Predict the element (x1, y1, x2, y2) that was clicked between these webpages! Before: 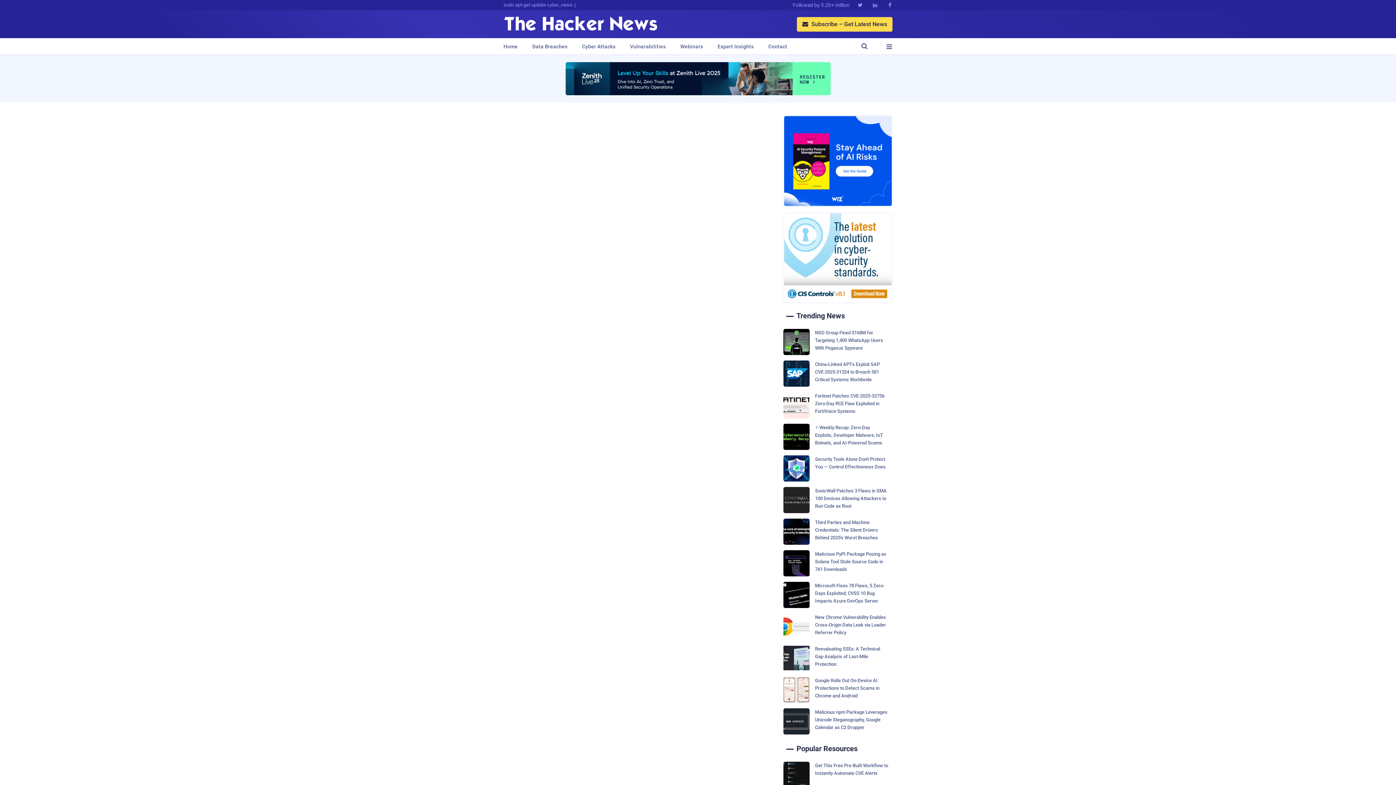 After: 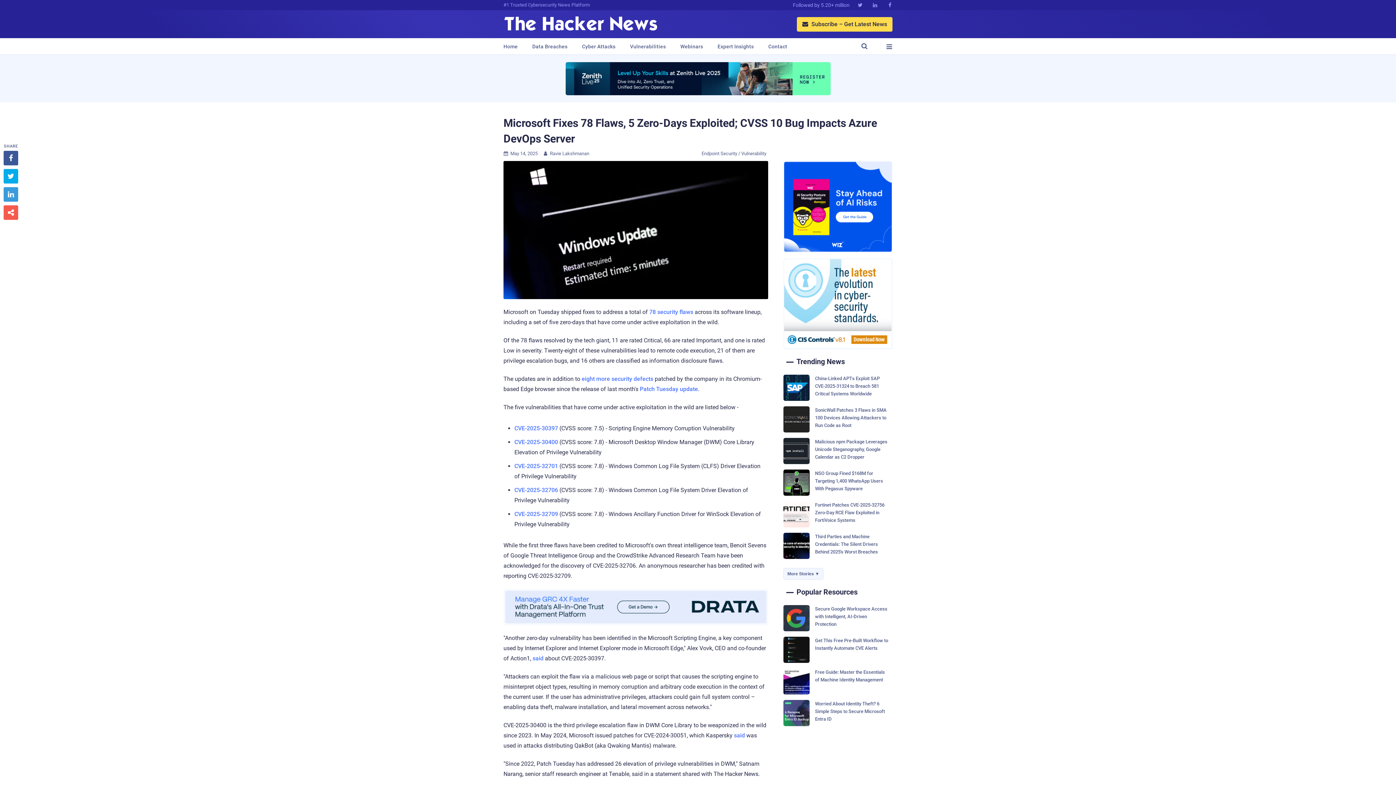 Action: bbox: (783, 582, 892, 608) label: Microsoft Fixes 78 Flaws, 5 Zero-Days Exploited; CVSS 10 Bug Impacts Azure DevOps Server